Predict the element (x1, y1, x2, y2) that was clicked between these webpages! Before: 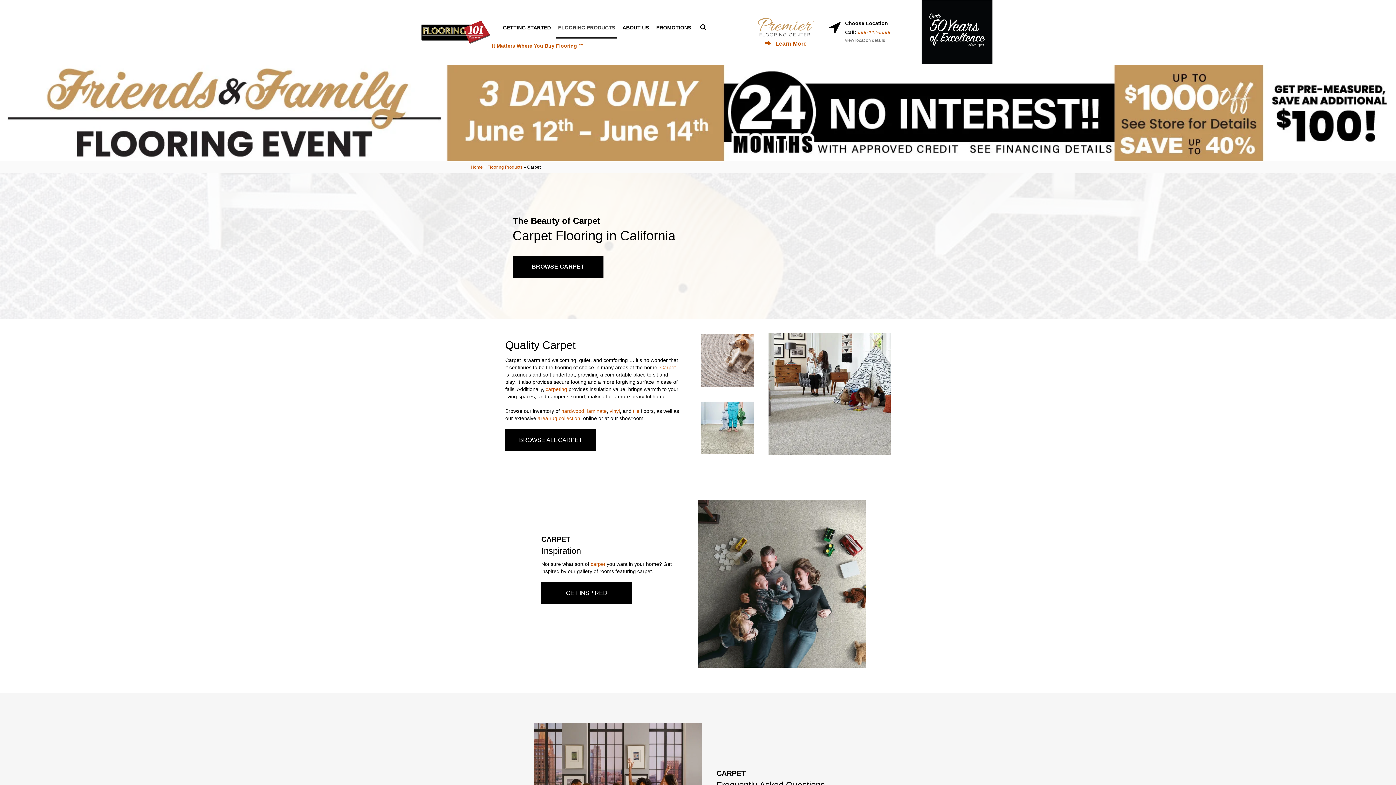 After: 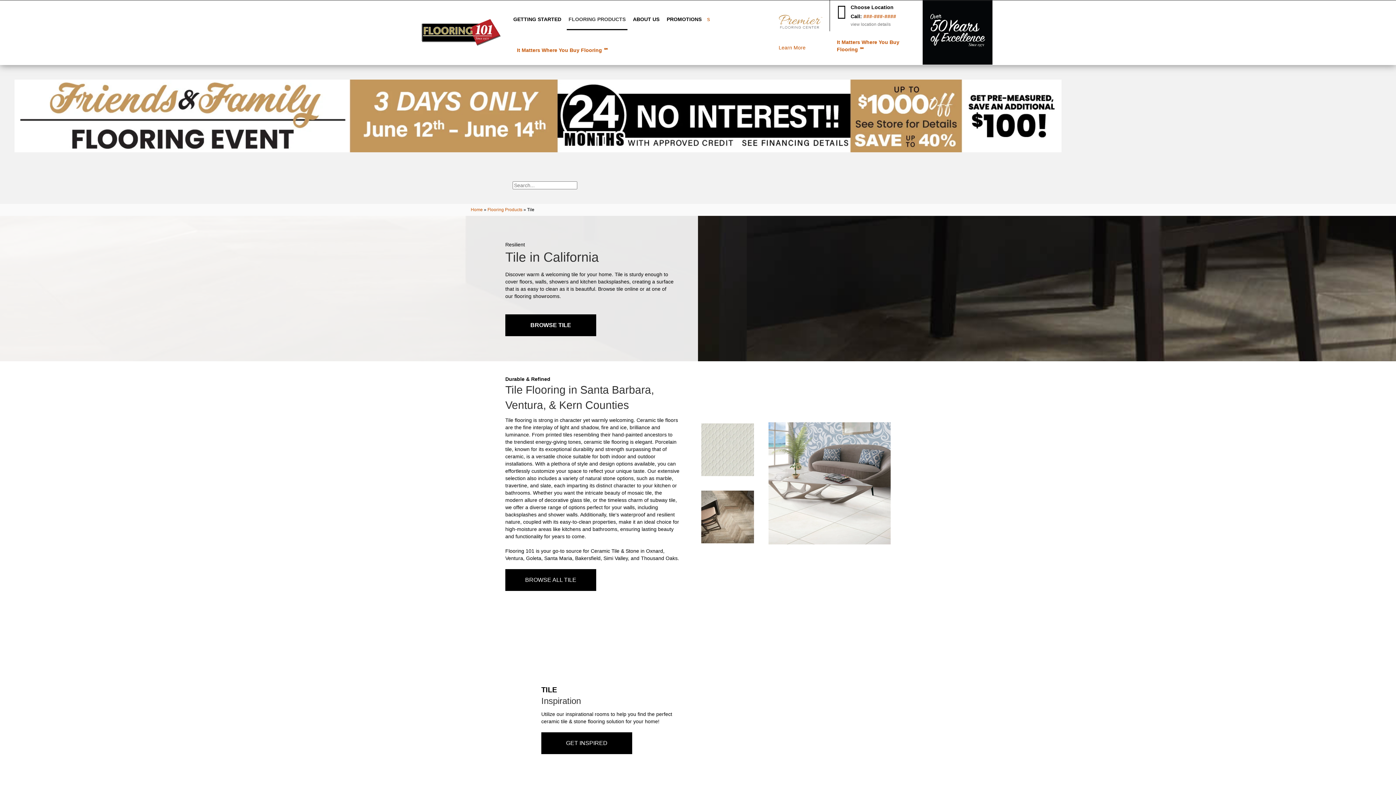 Action: label: tile bbox: (633, 408, 639, 414)